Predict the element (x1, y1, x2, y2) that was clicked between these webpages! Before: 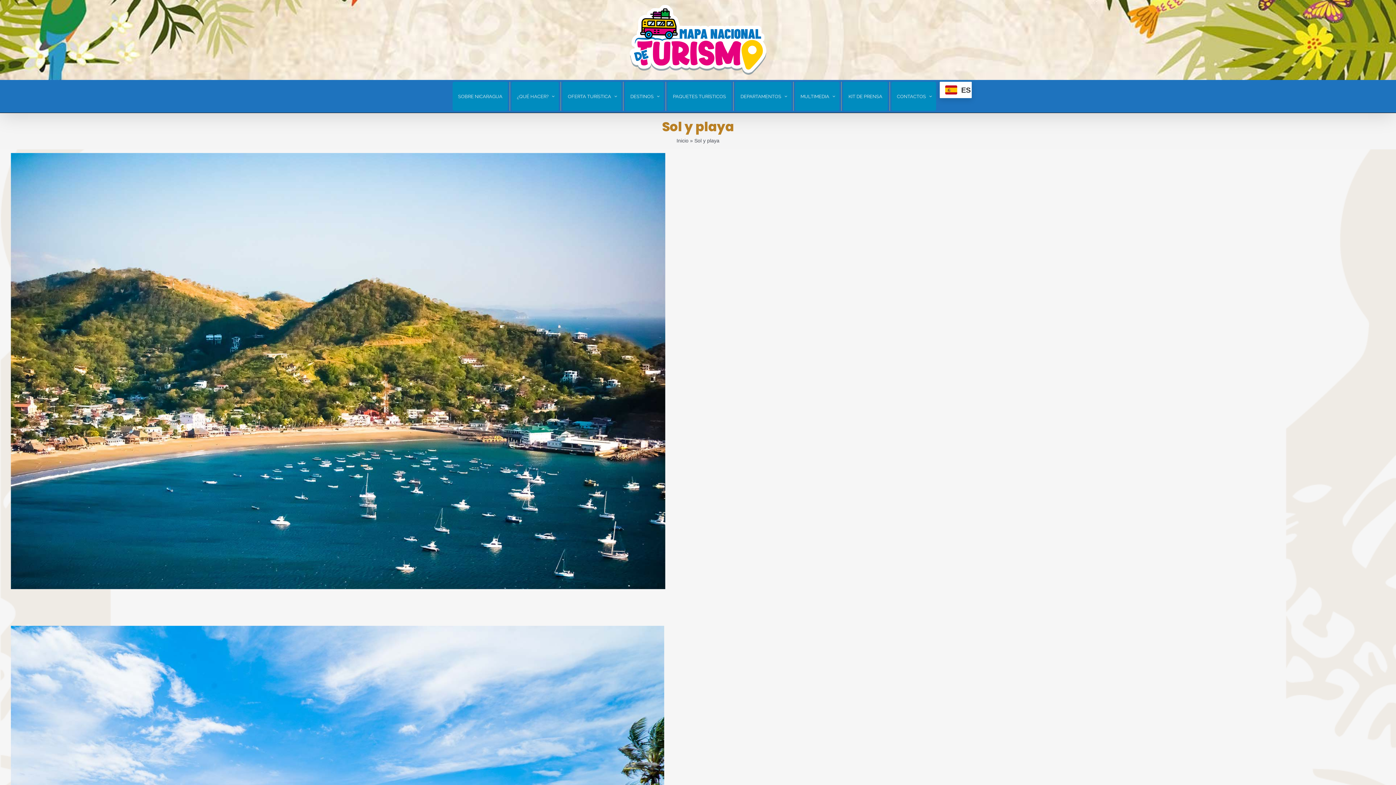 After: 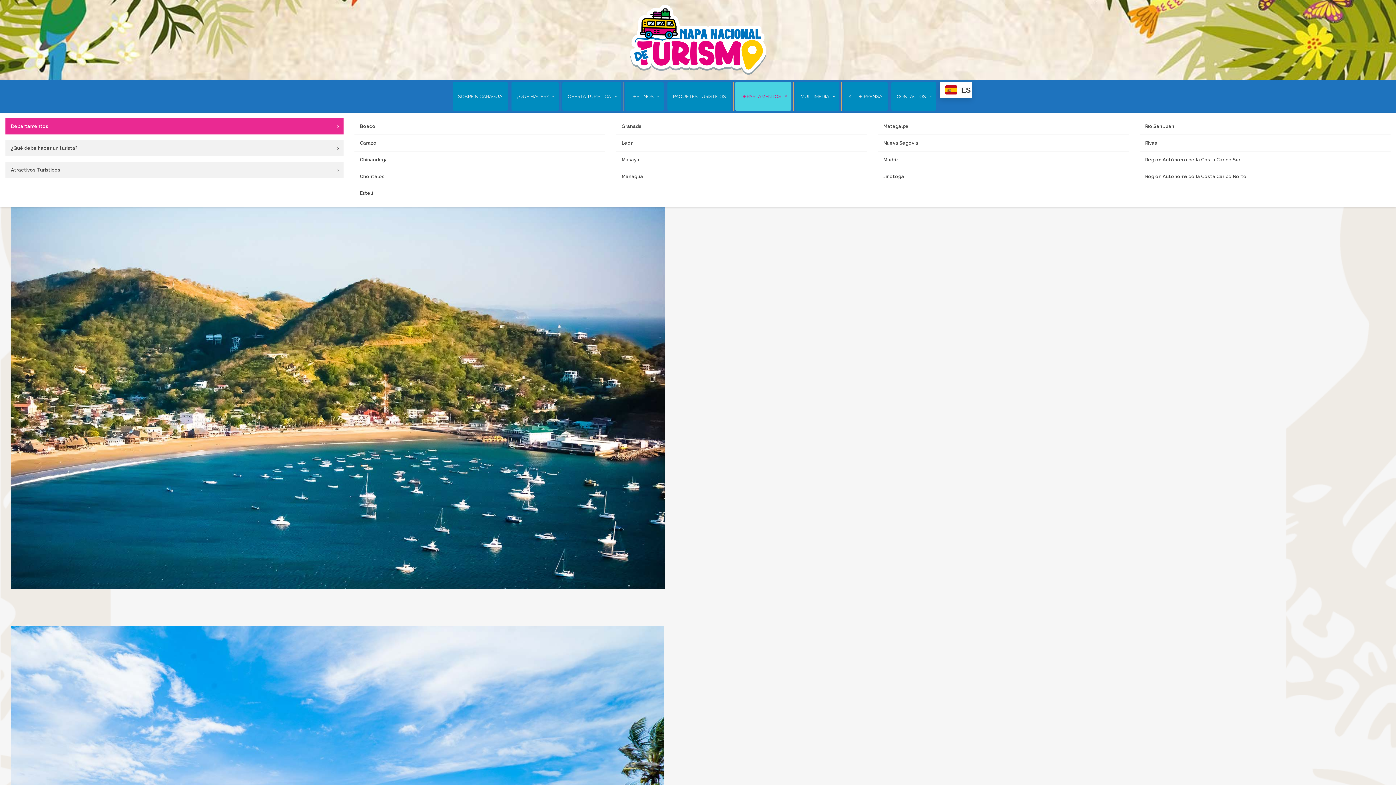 Action: bbox: (735, 81, 791, 110) label: DEPARTAMENTOS